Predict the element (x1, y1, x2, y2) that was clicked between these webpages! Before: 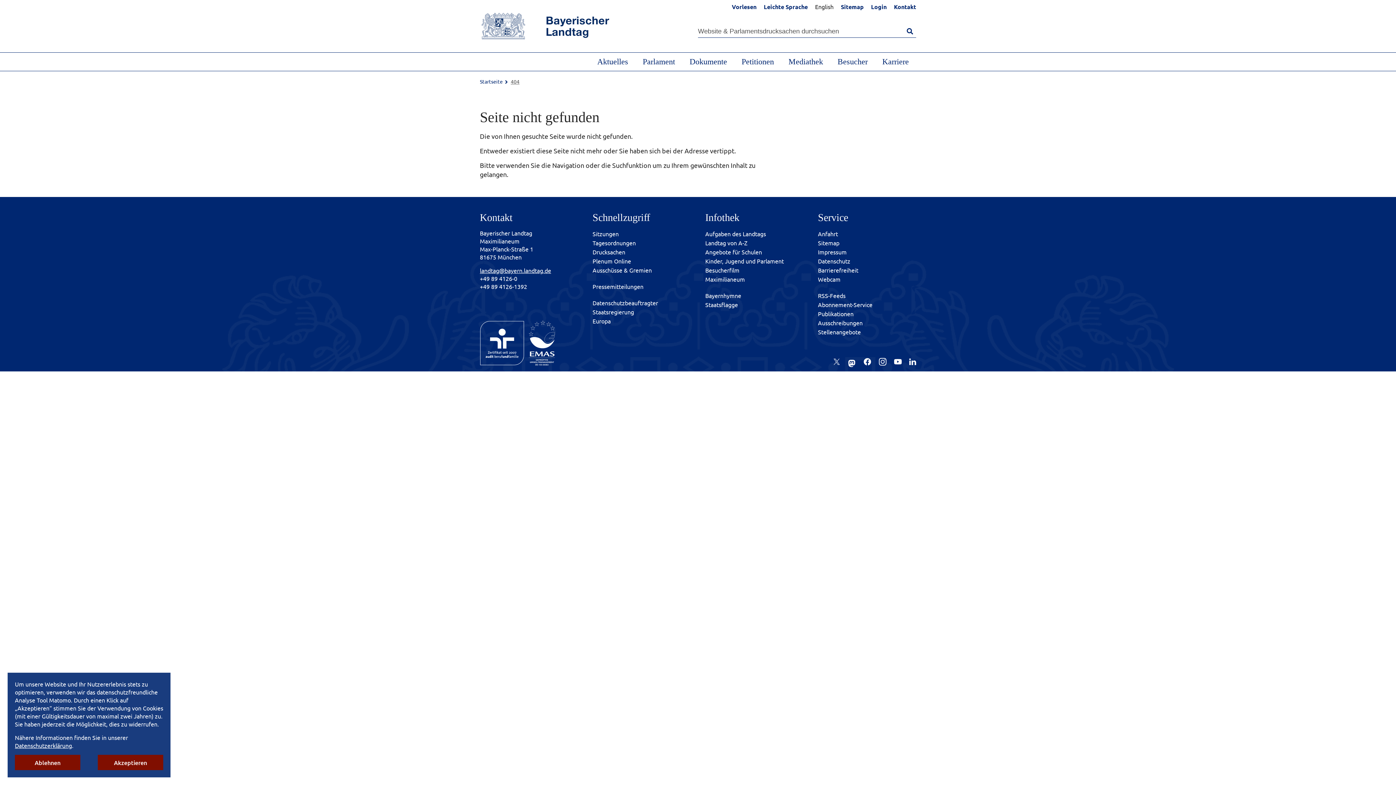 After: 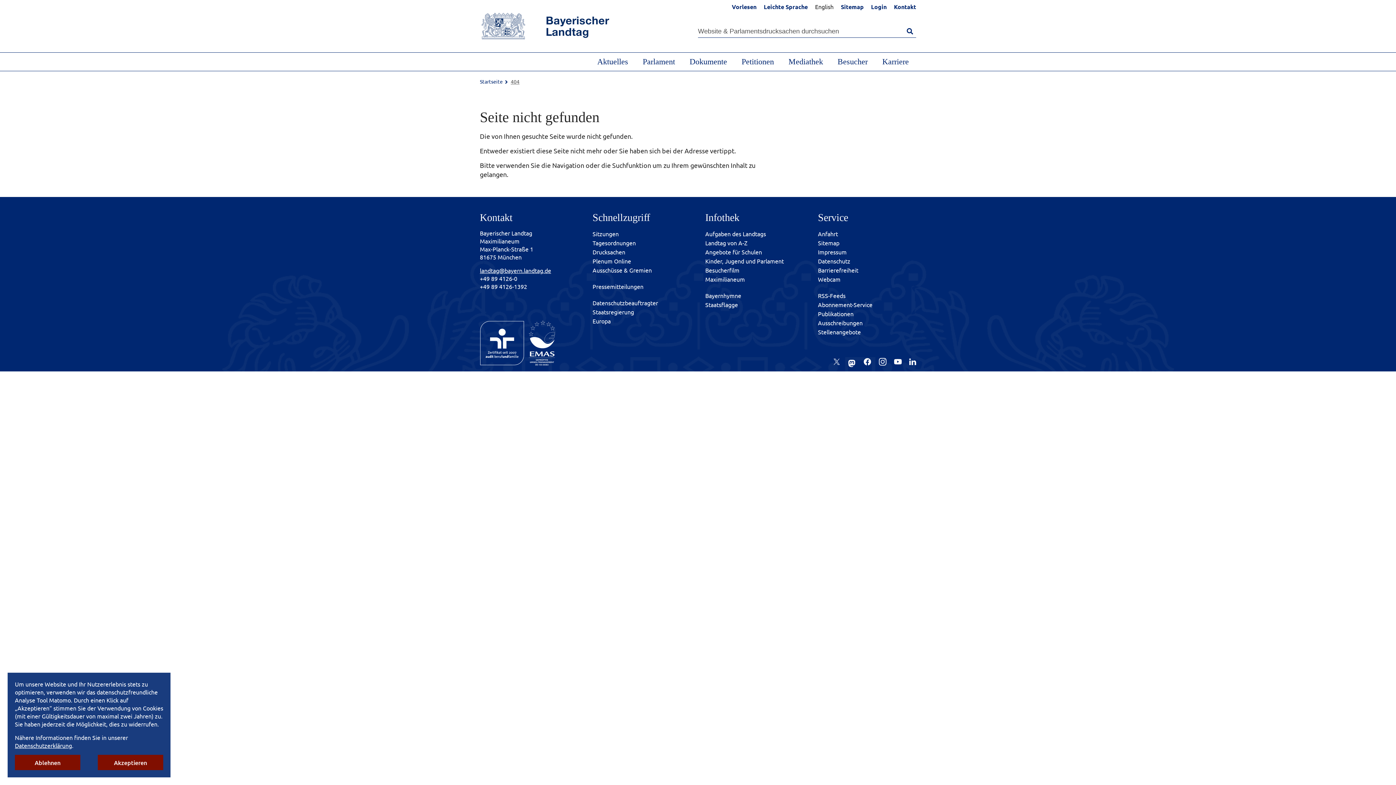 Action: bbox: (878, 355, 886, 367) label: Instagram